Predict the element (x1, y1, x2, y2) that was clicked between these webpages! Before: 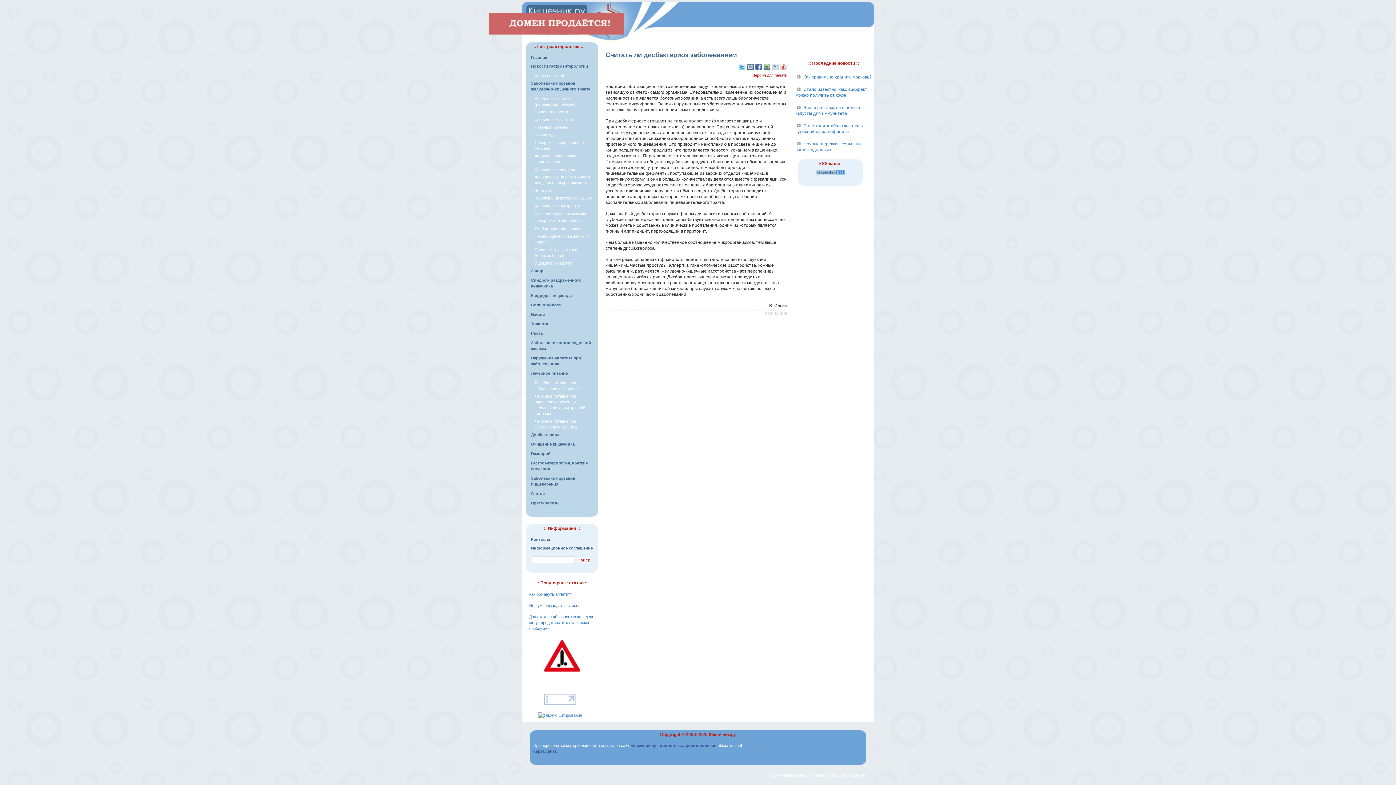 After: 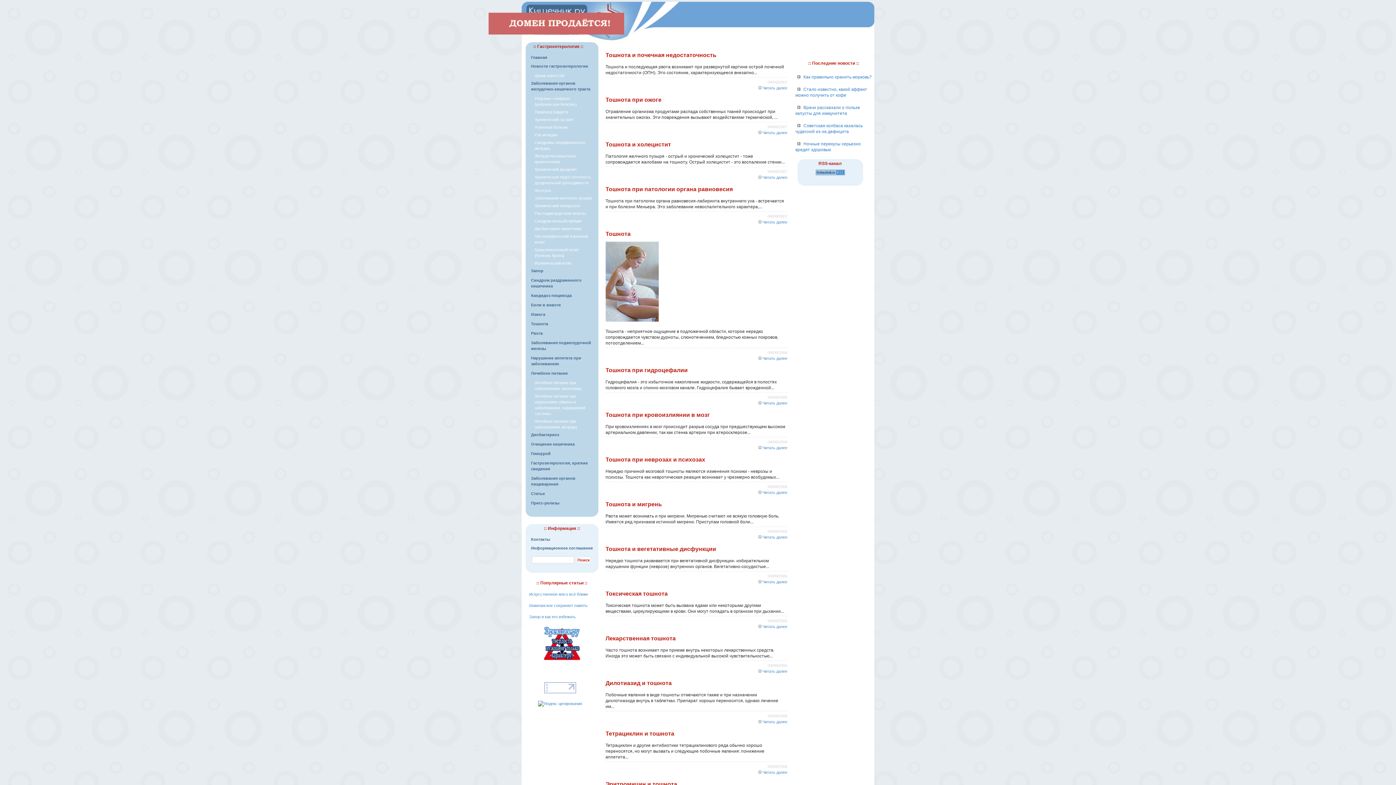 Action: label: Тошнота bbox: (531, 321, 548, 326)